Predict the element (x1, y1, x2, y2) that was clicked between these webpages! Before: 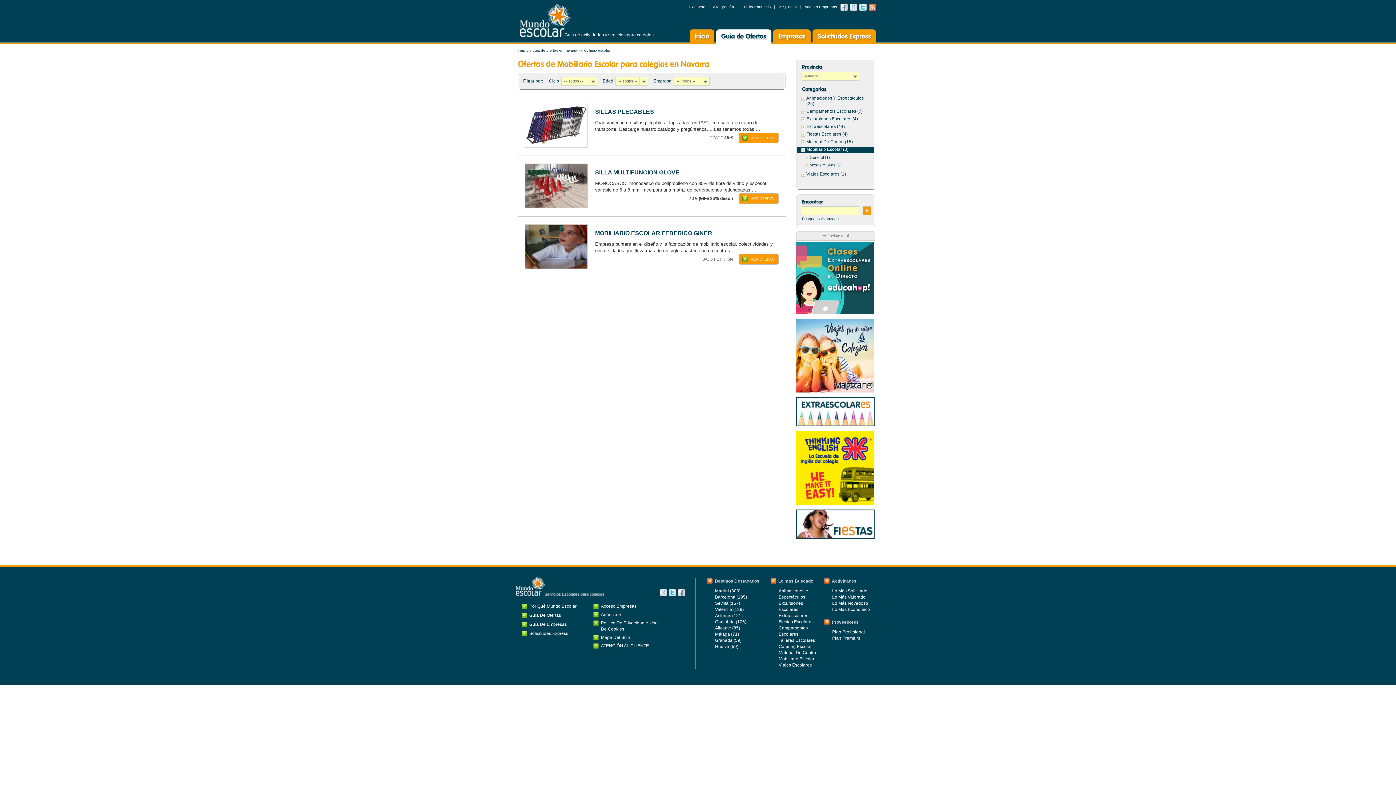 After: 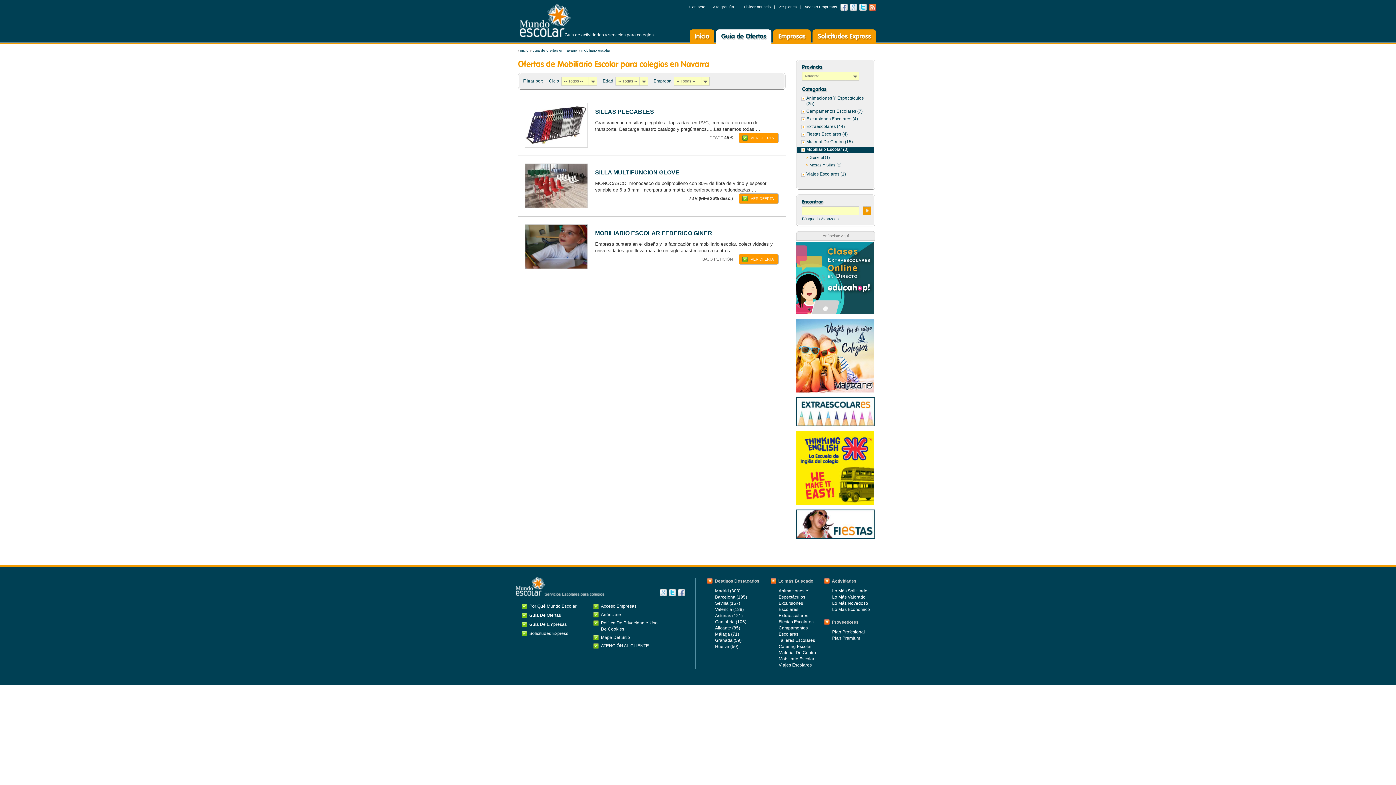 Action: label: Mundo Escolar. Servicios Escolares Para Colegios bbox: (516, 577, 604, 596)